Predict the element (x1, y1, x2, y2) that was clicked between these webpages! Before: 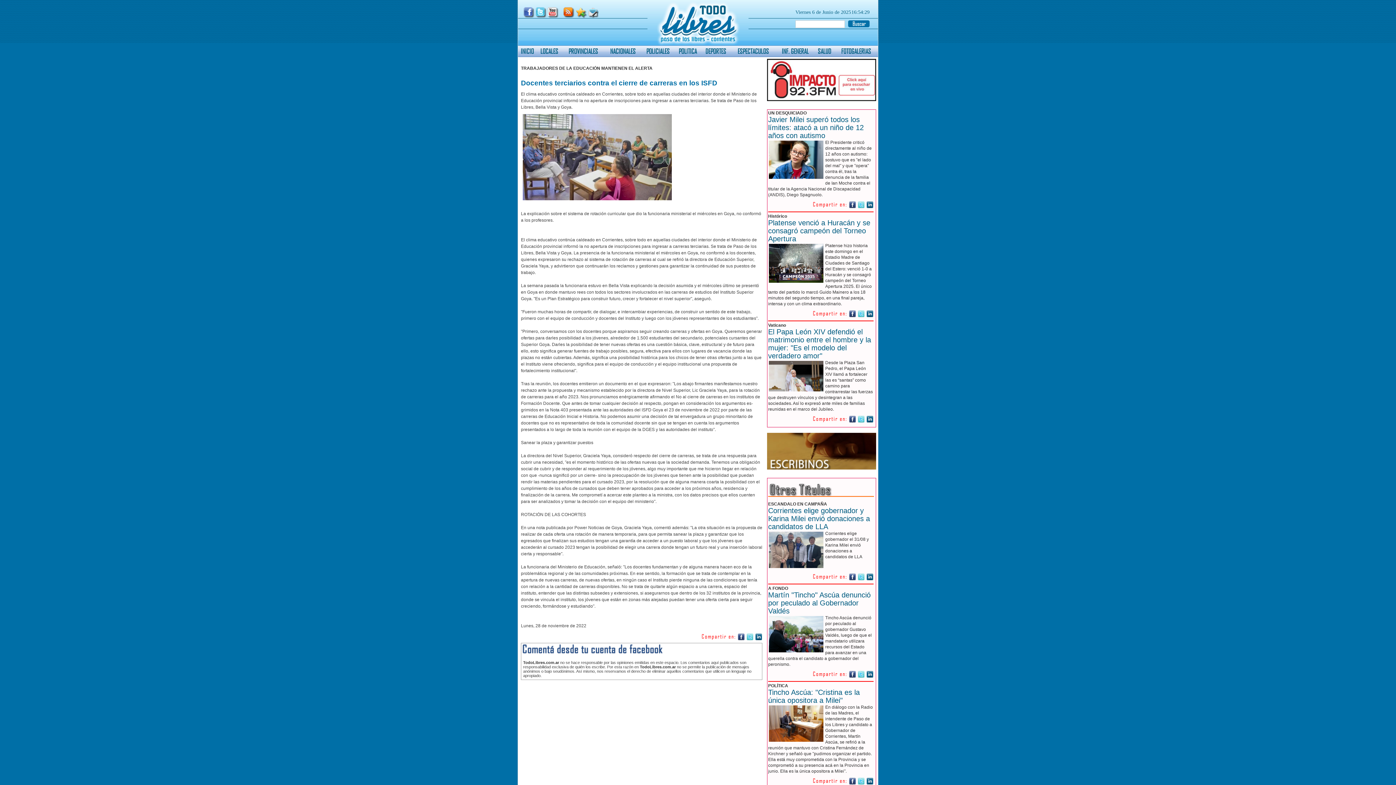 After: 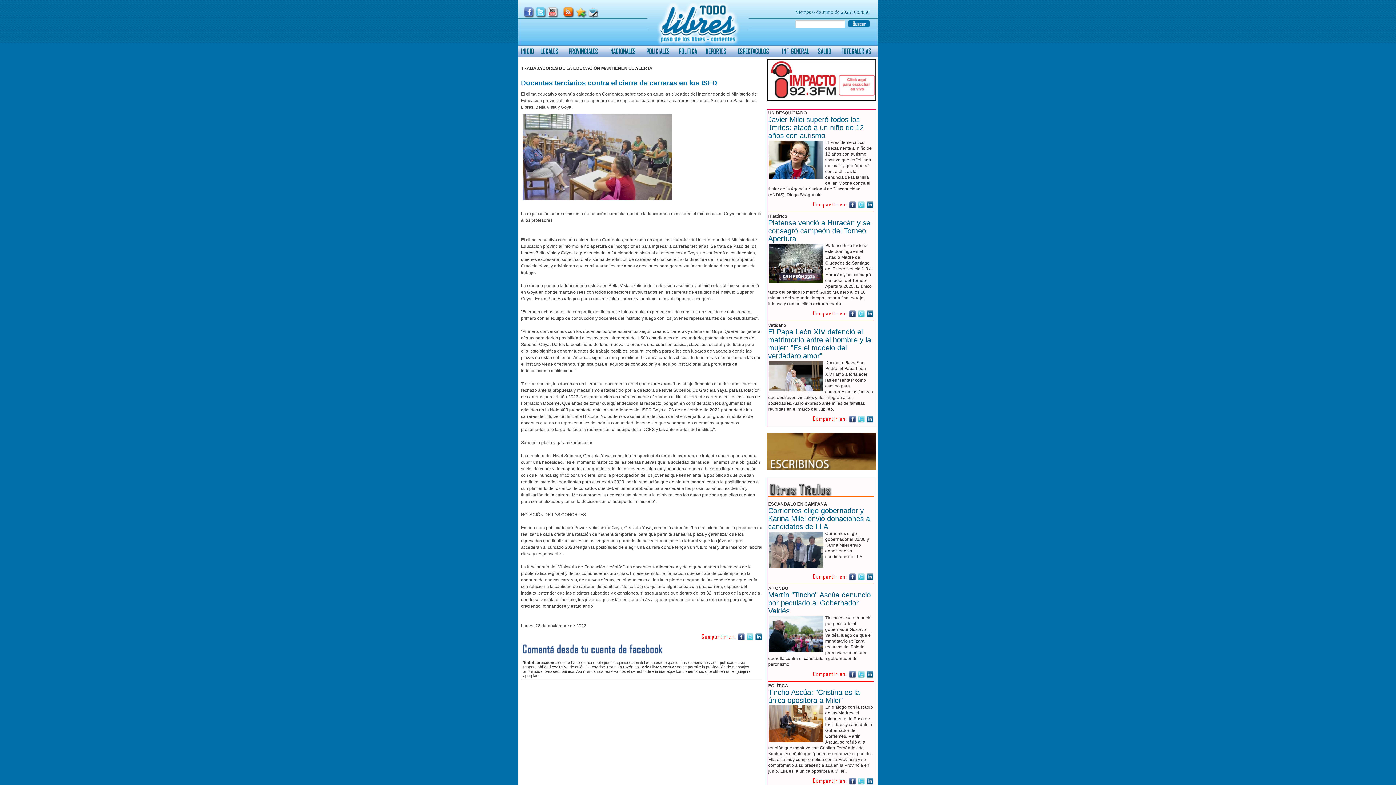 Action: bbox: (857, 203, 865, 209)